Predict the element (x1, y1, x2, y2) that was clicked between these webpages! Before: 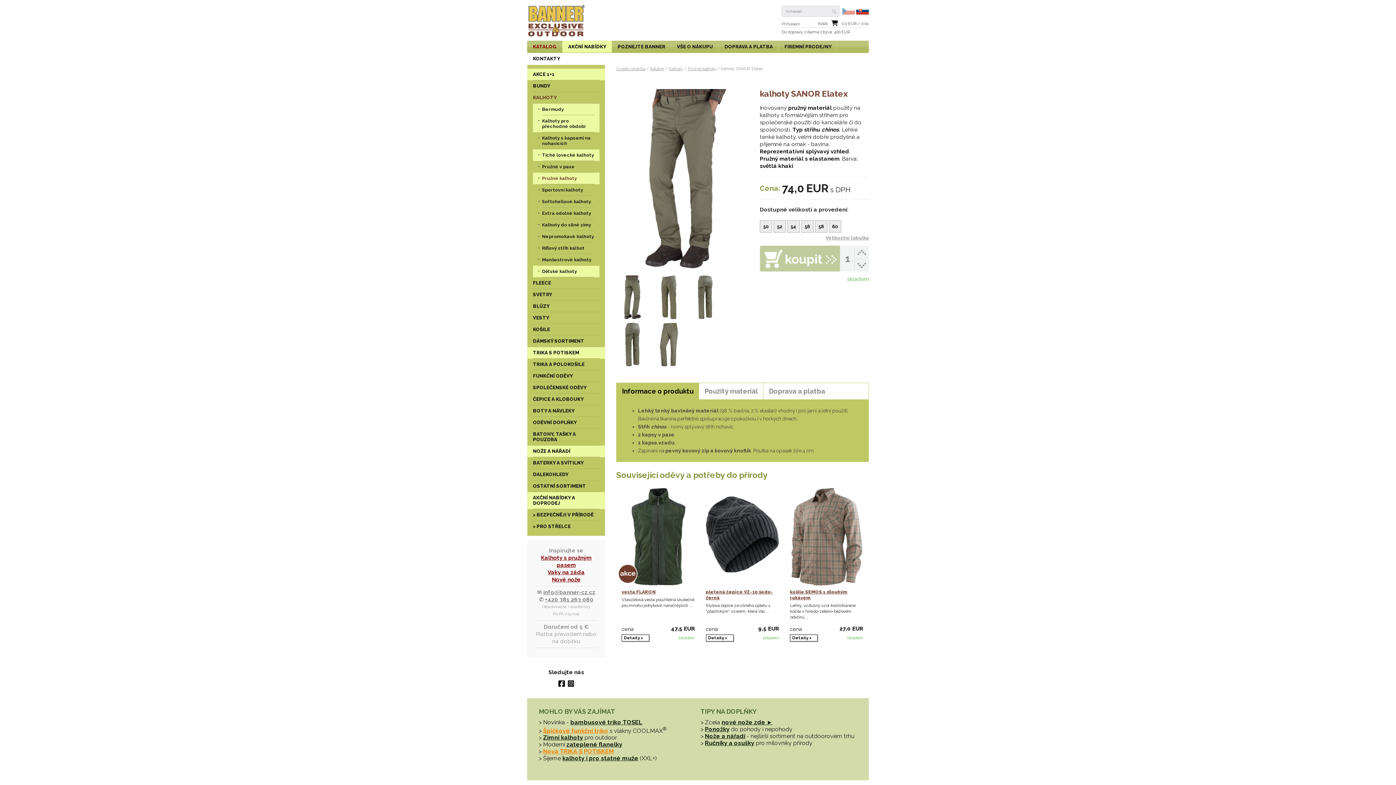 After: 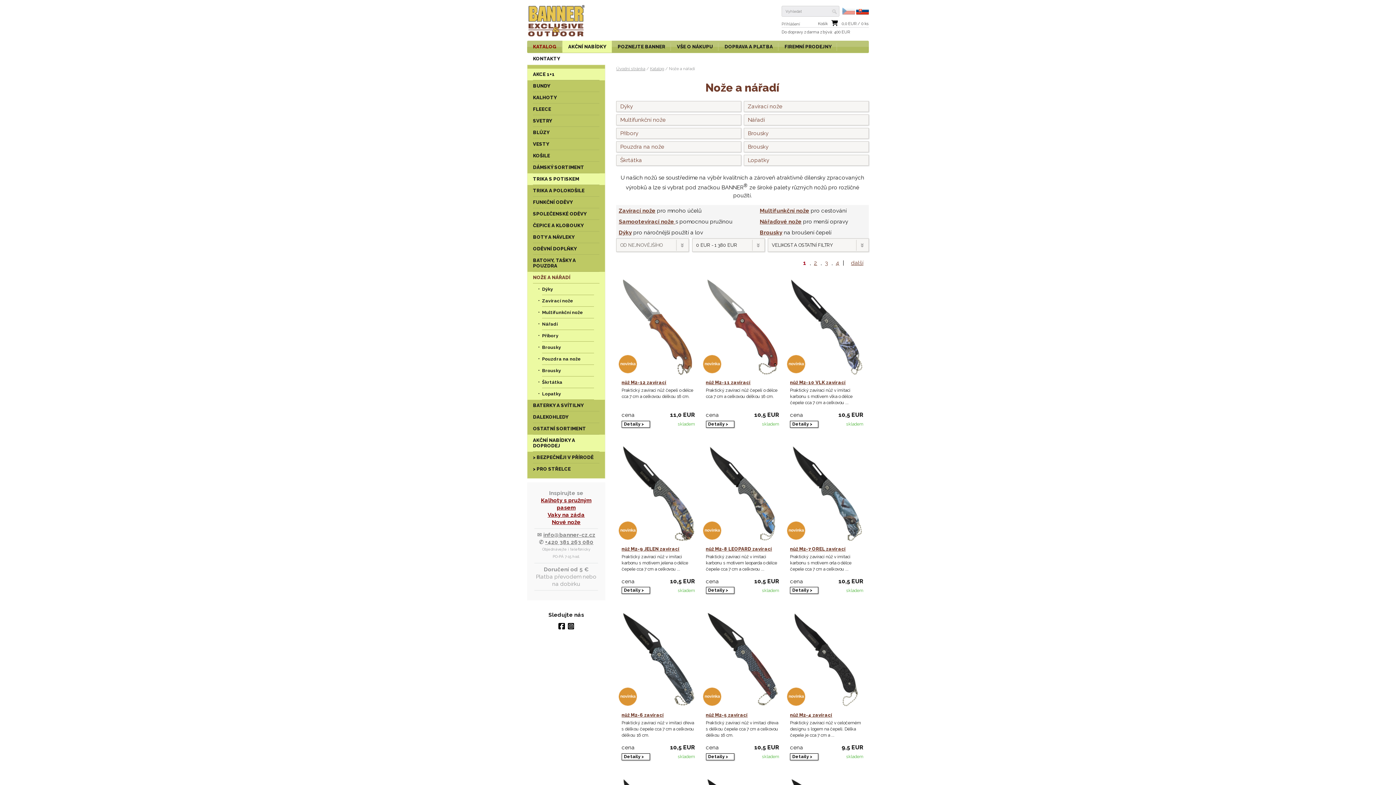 Action: label: nové nože zde ► bbox: (721, 719, 772, 726)